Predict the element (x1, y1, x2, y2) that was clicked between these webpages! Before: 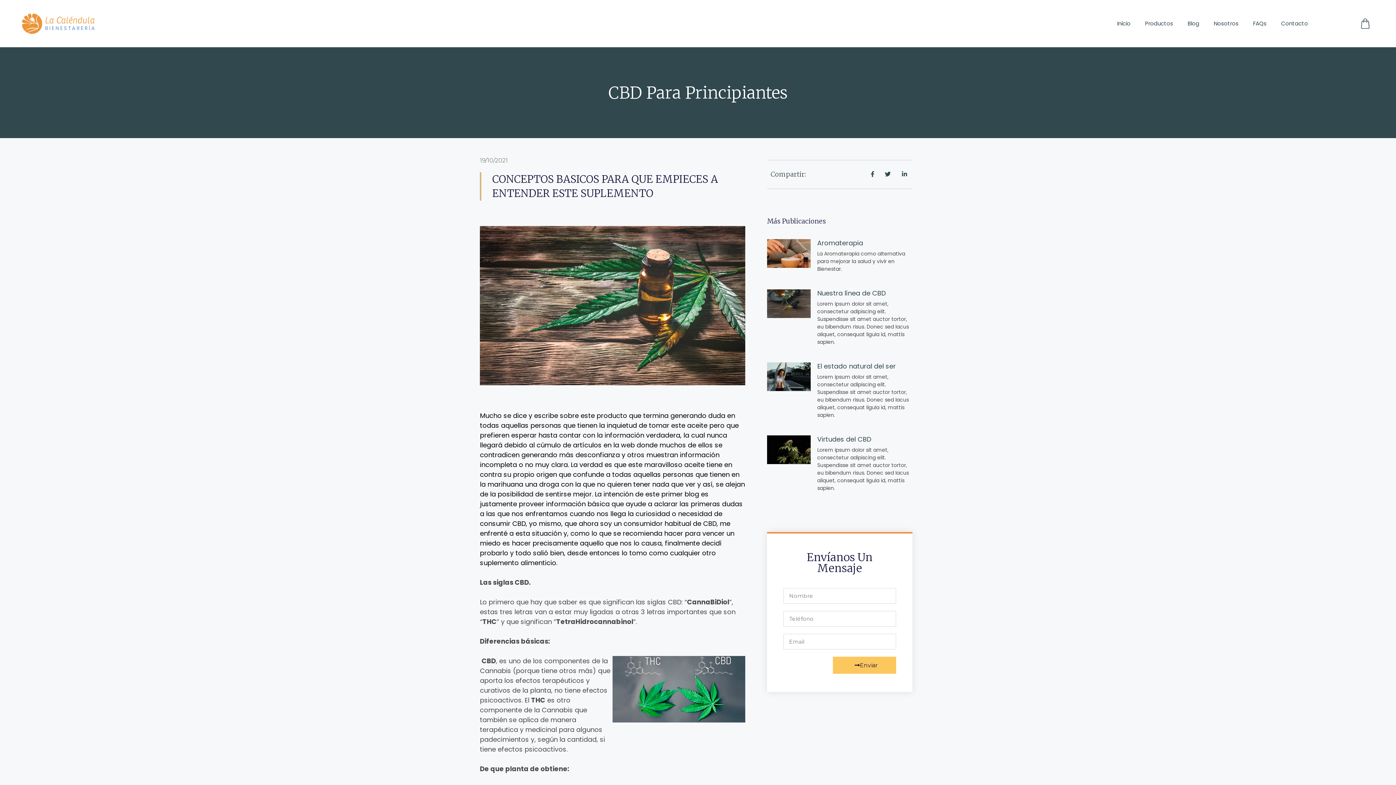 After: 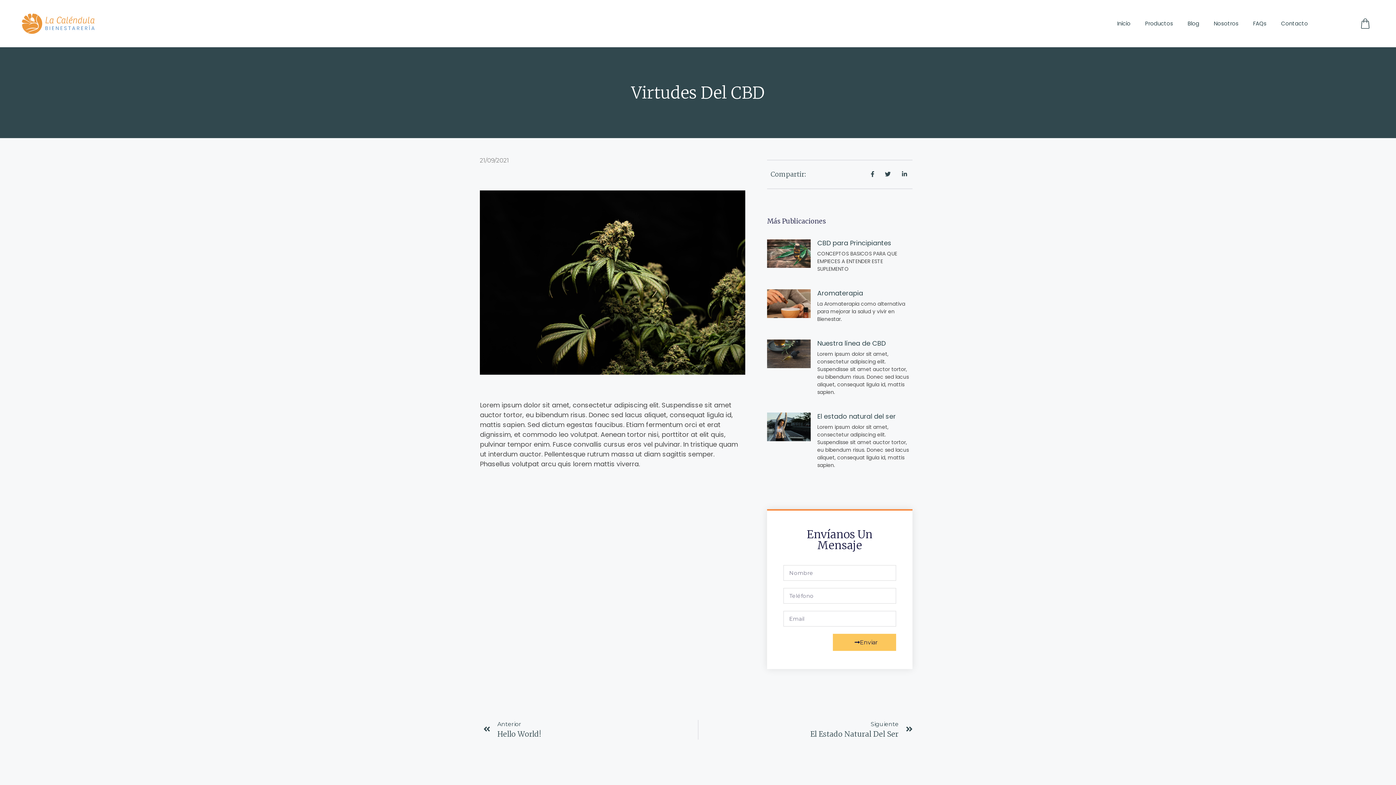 Action: label: Virtudes del CBD bbox: (817, 434, 871, 444)